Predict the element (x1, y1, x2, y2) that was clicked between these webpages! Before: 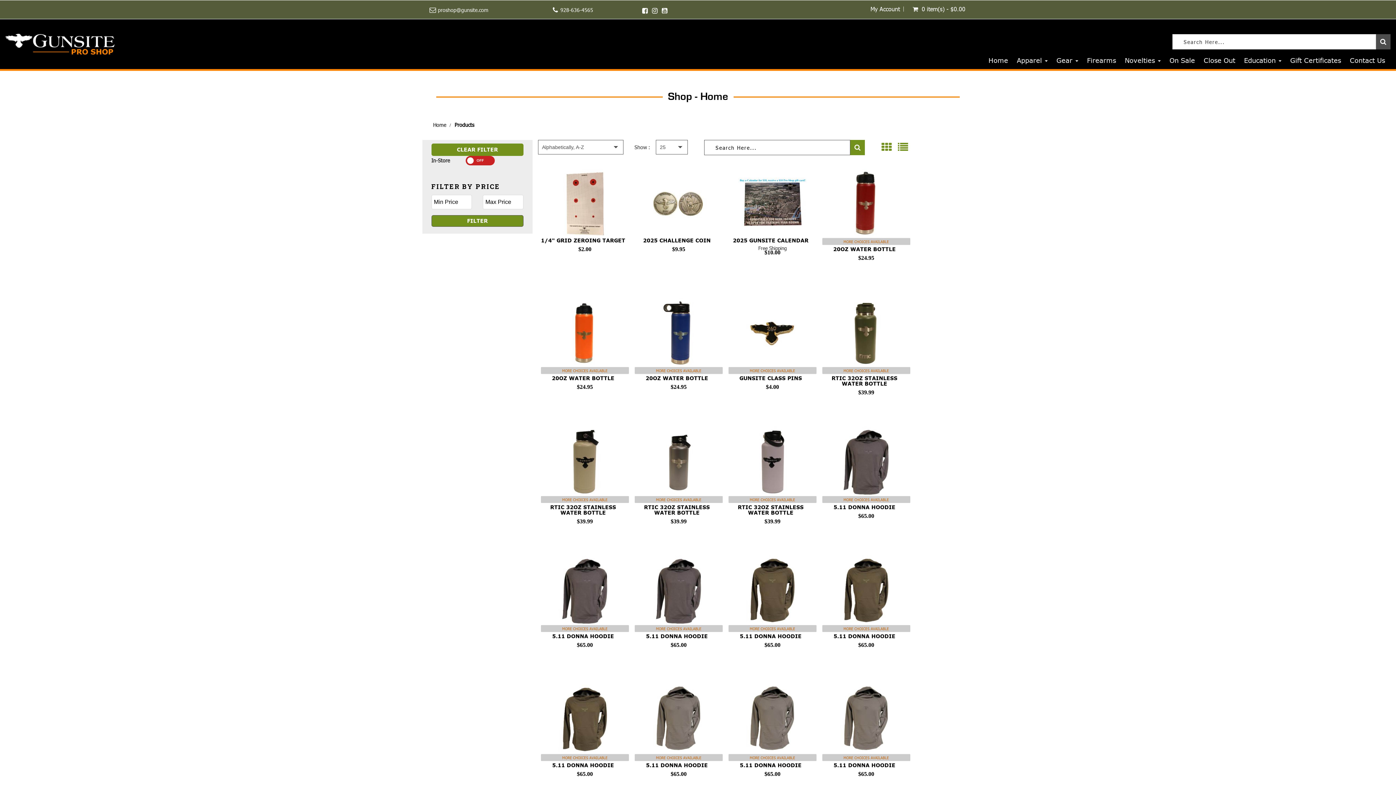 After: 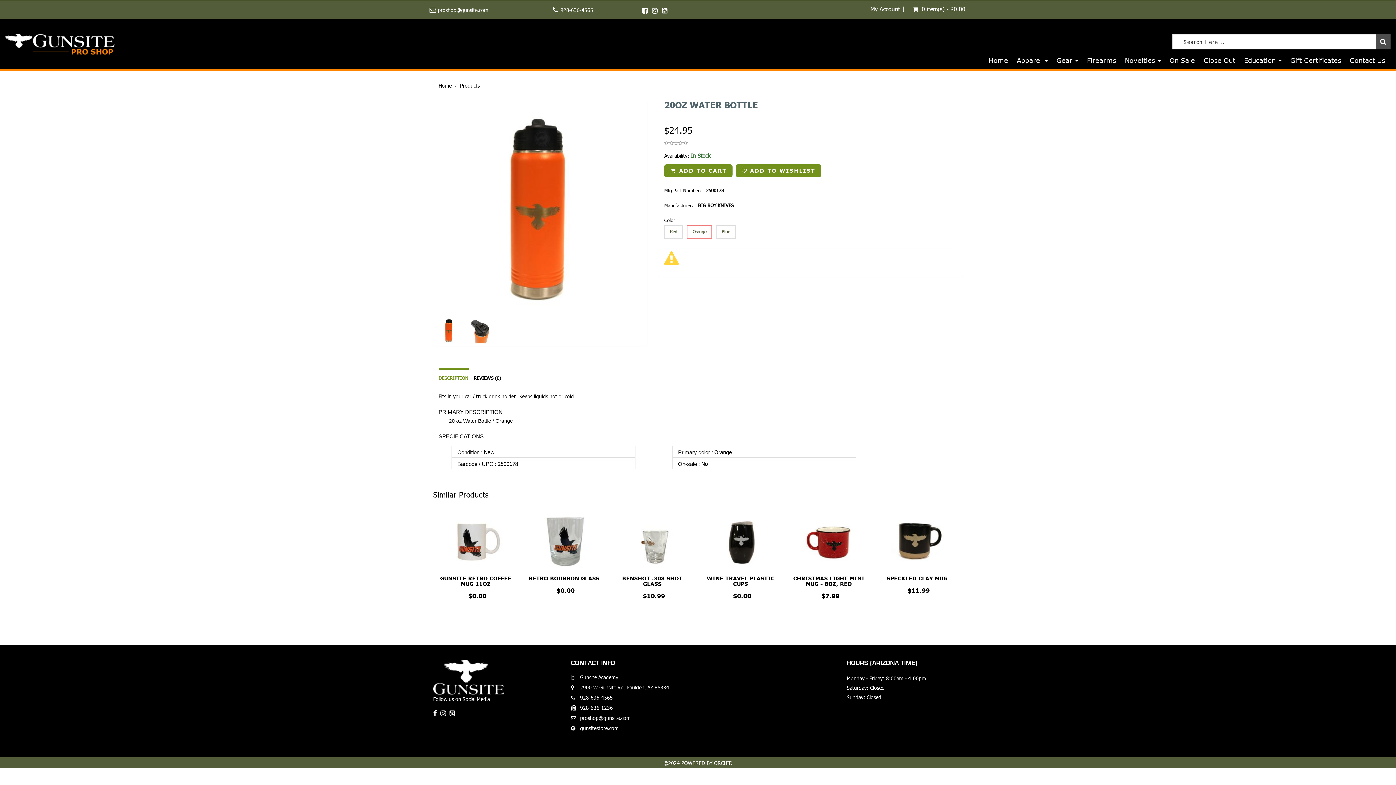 Action: bbox: (541, 376, 625, 381) label: 20OZ WATER BOTTLE